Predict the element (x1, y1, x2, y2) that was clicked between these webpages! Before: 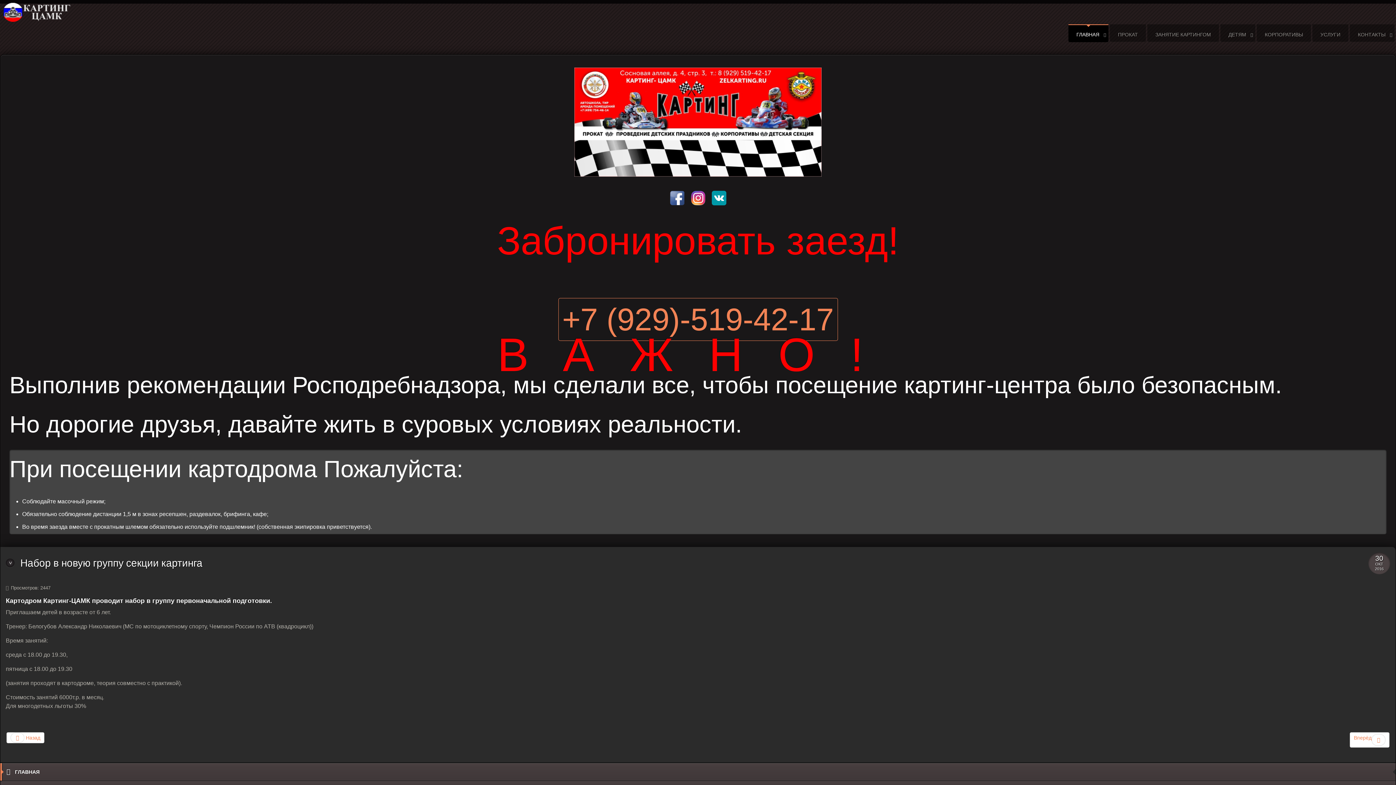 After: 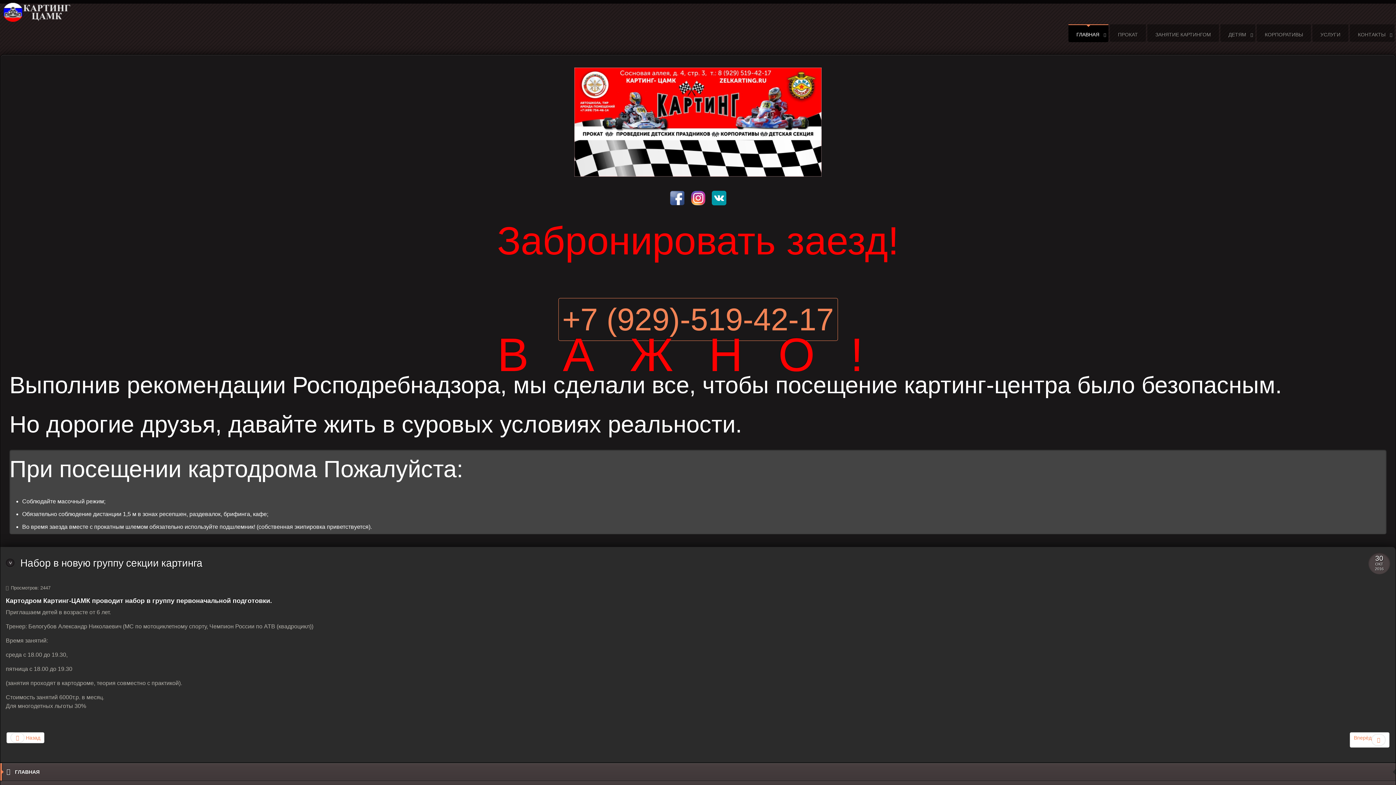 Action: bbox: (691, 182, 705, 209)